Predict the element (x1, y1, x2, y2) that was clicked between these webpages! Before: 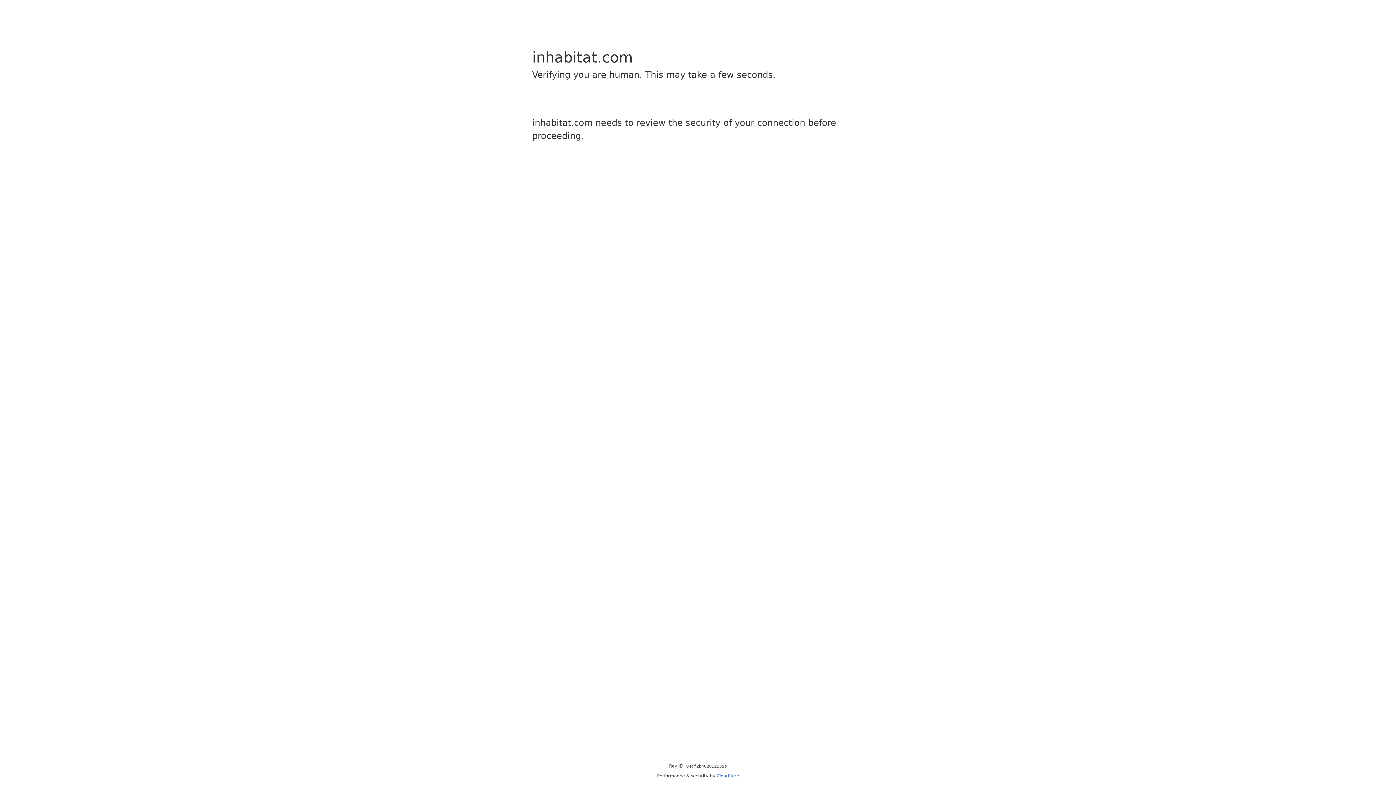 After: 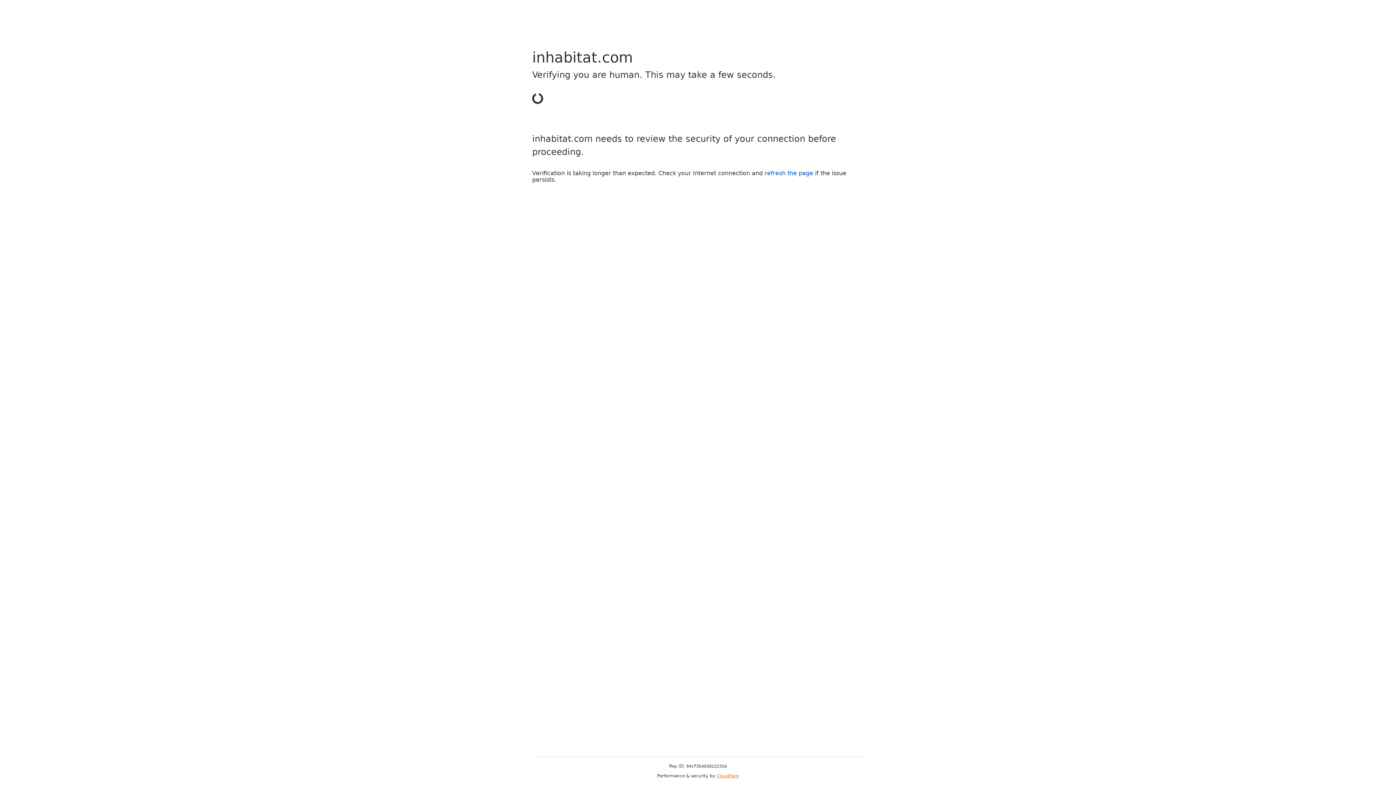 Action: bbox: (716, 773, 739, 778) label: Cloudflare